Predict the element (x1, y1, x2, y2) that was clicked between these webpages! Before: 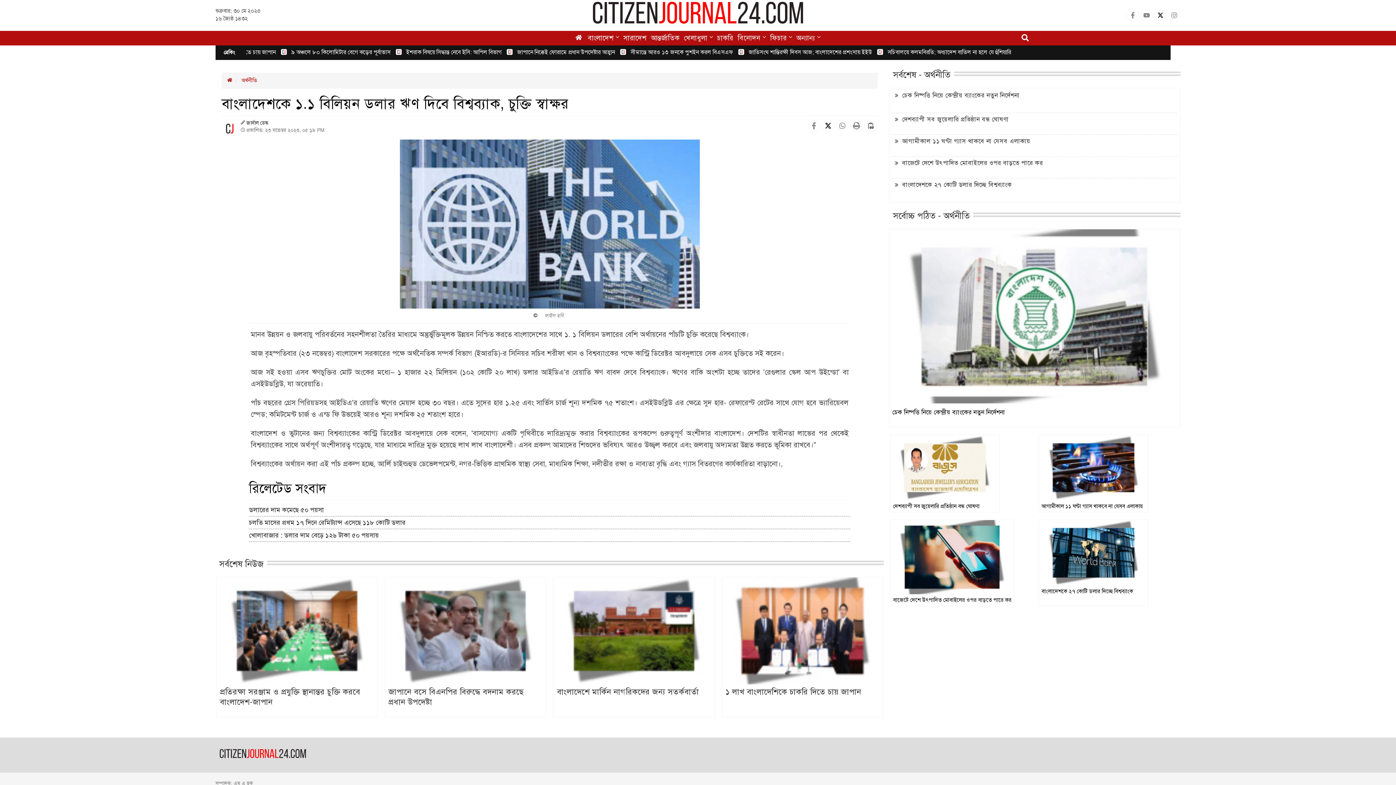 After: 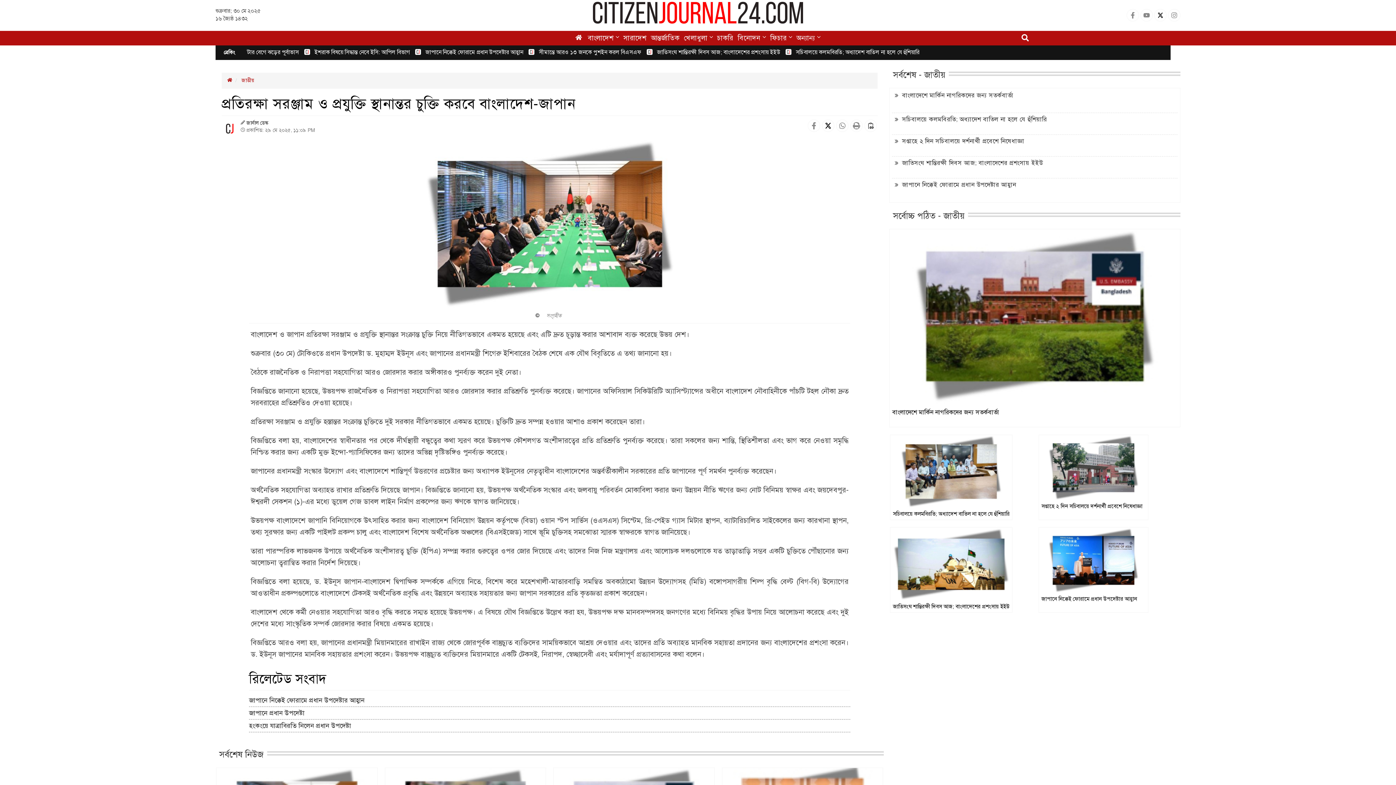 Action: bbox: (216, 577, 377, 684)